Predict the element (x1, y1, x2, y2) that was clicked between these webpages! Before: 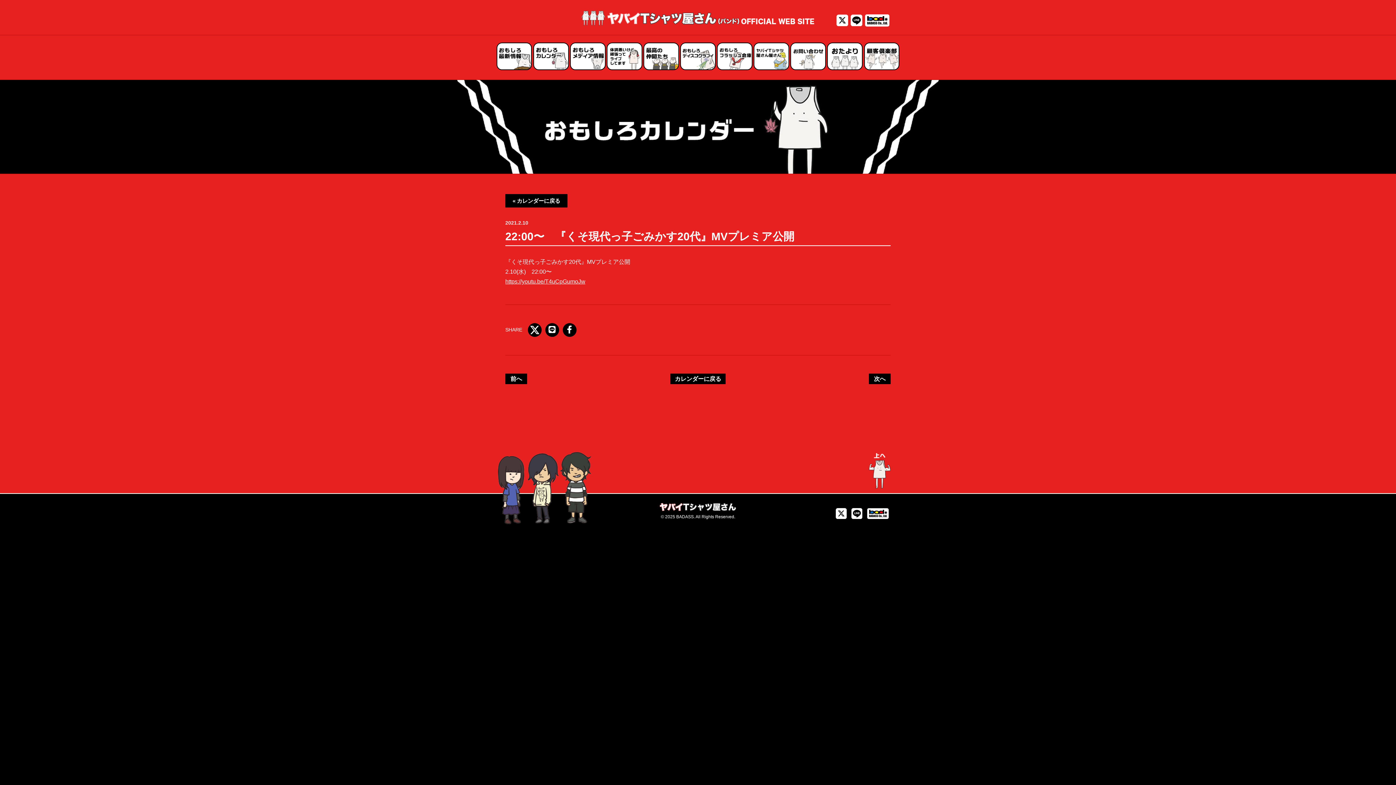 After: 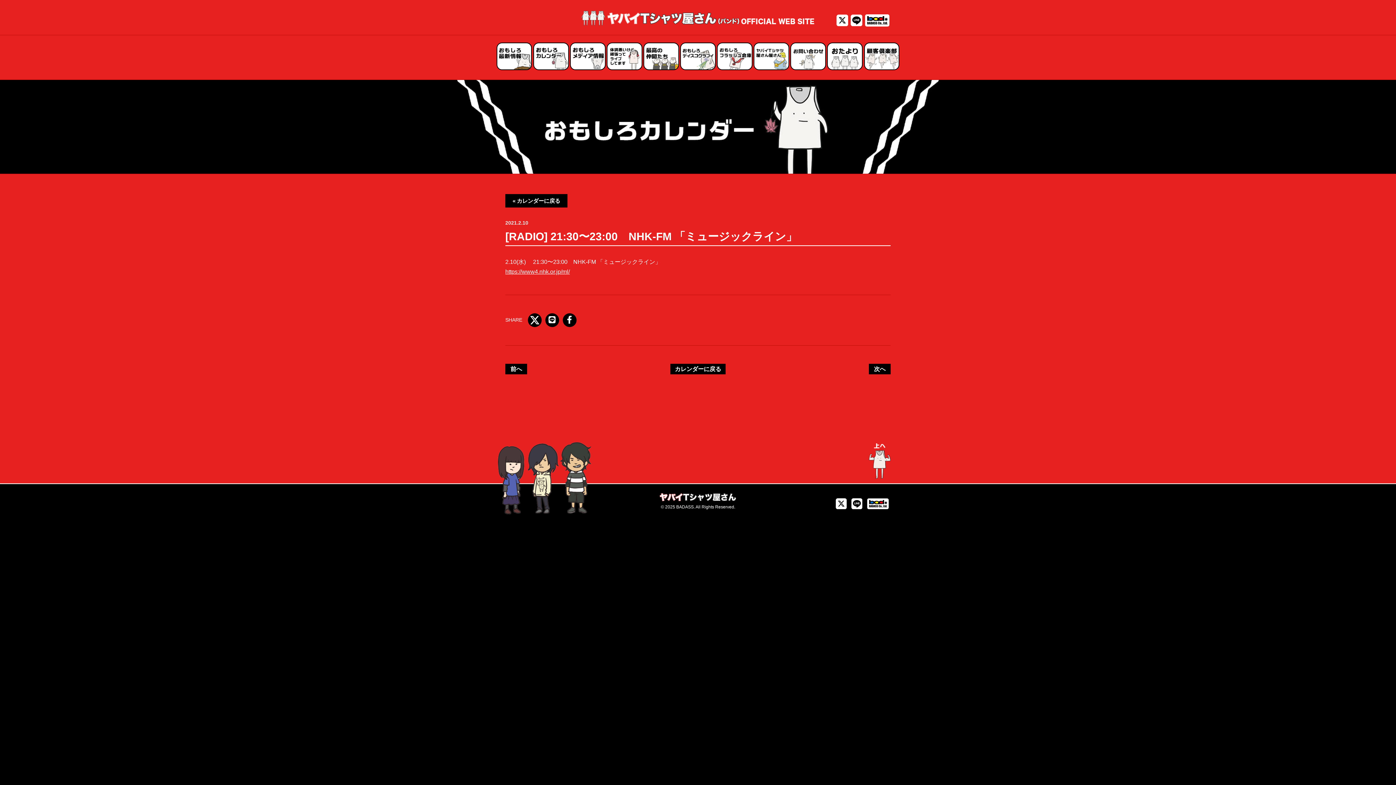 Action: bbox: (869, 373, 890, 384) label: 次へ